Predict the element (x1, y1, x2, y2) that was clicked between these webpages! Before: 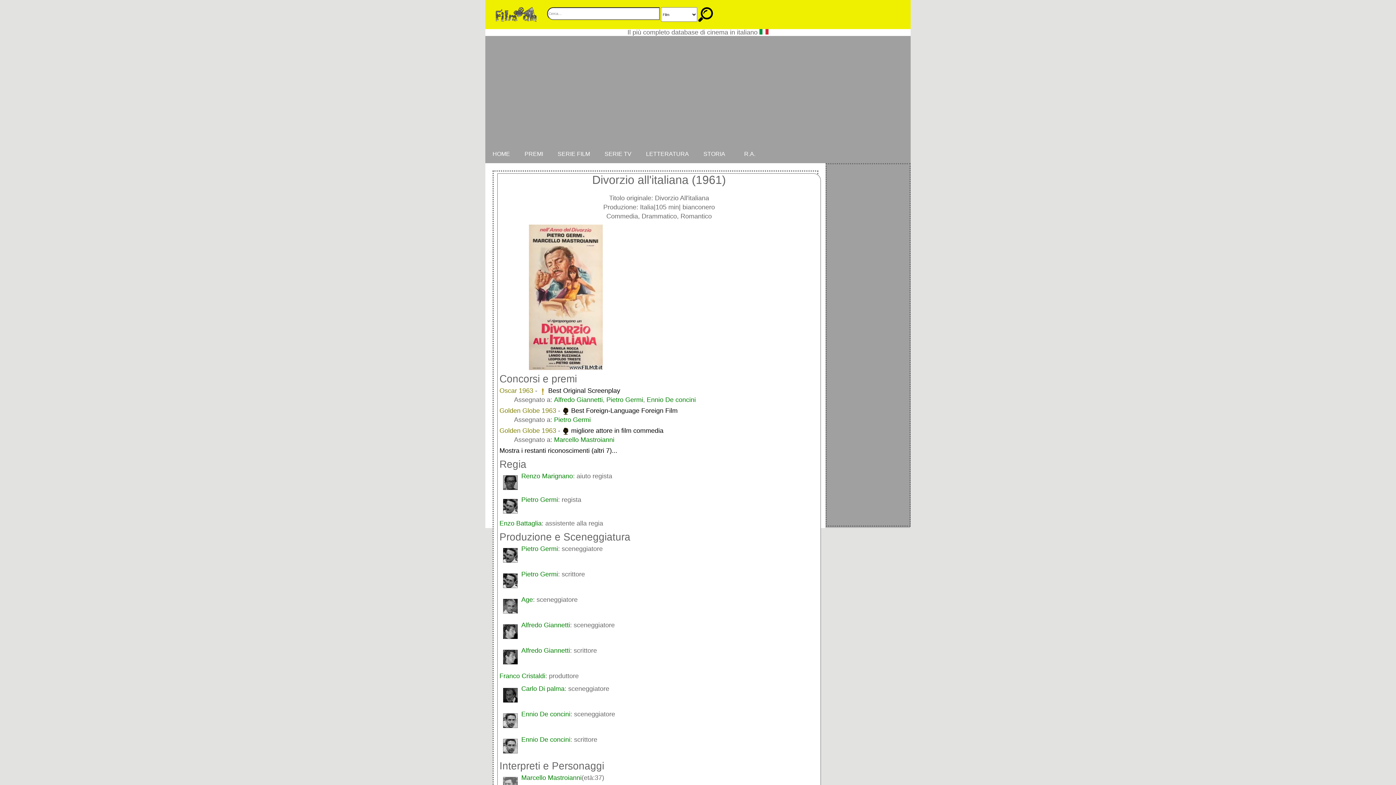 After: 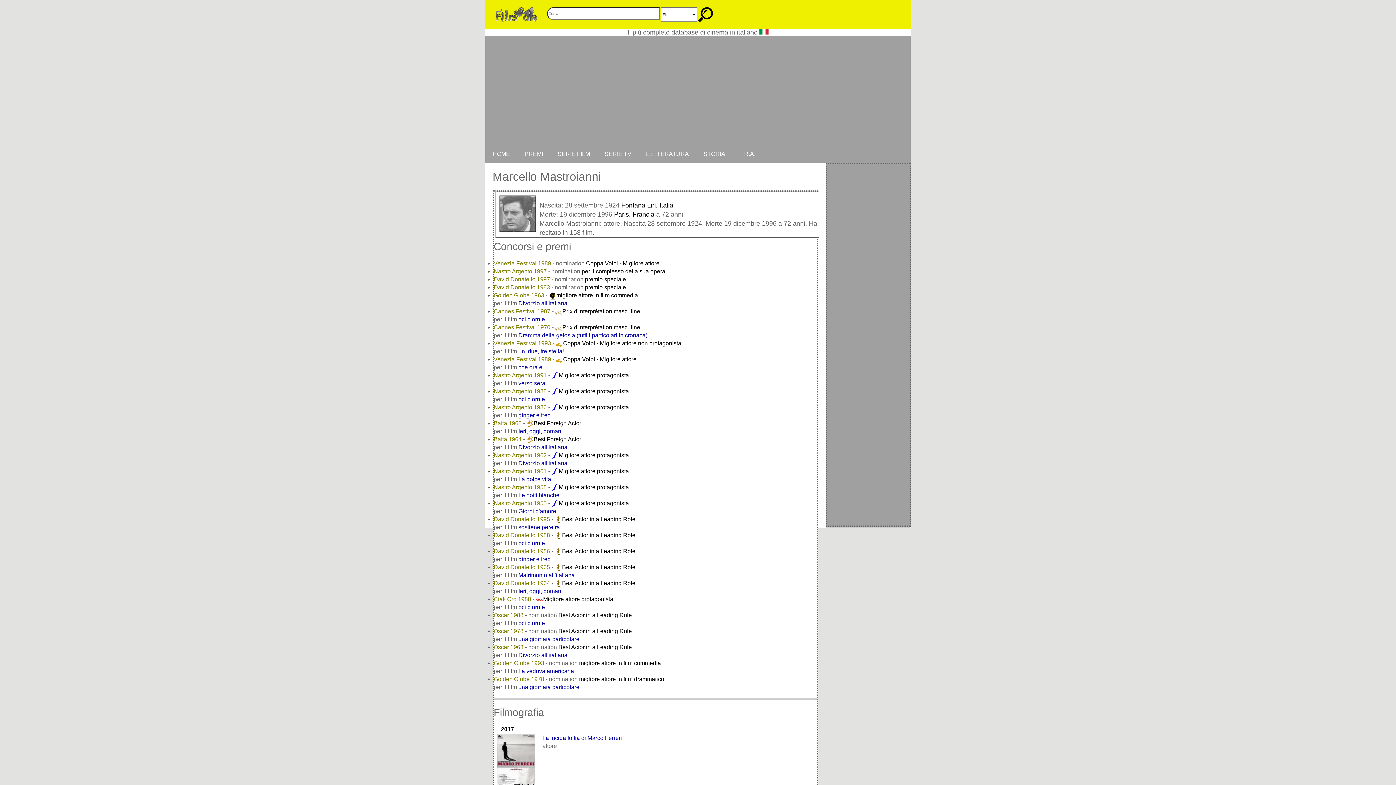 Action: bbox: (554, 436, 614, 443) label: Marcello Mastroianni